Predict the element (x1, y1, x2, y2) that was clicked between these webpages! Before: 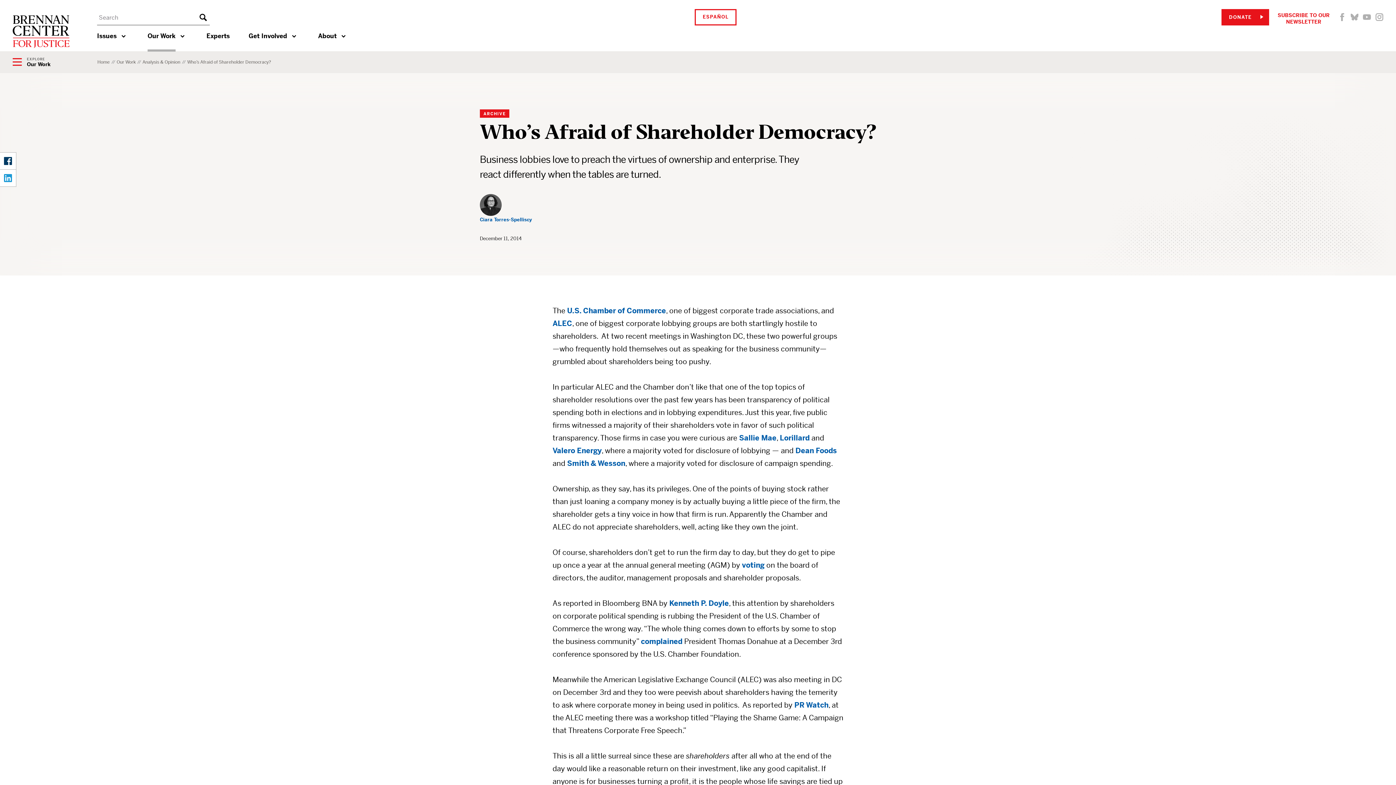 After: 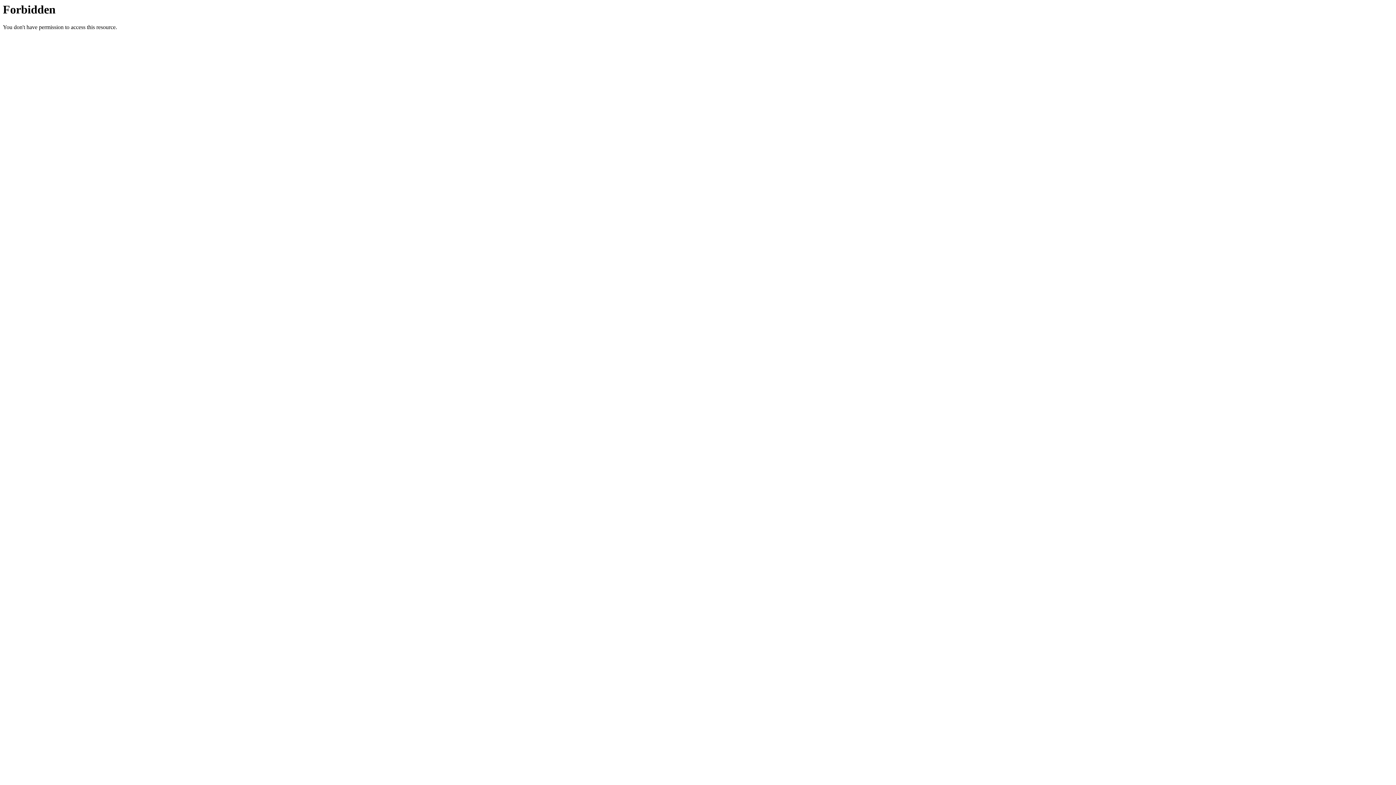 Action: bbox: (794, 700, 828, 710) label: PR Watch